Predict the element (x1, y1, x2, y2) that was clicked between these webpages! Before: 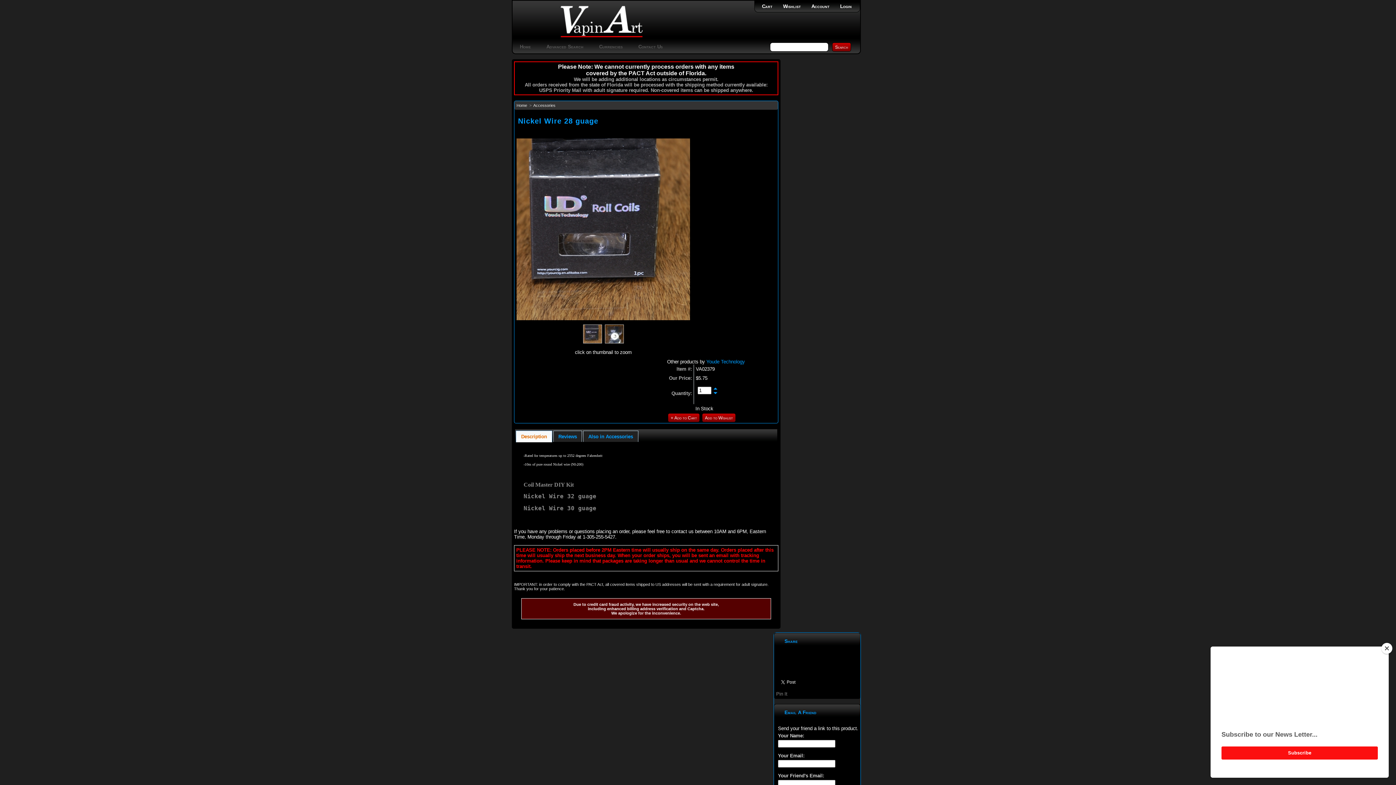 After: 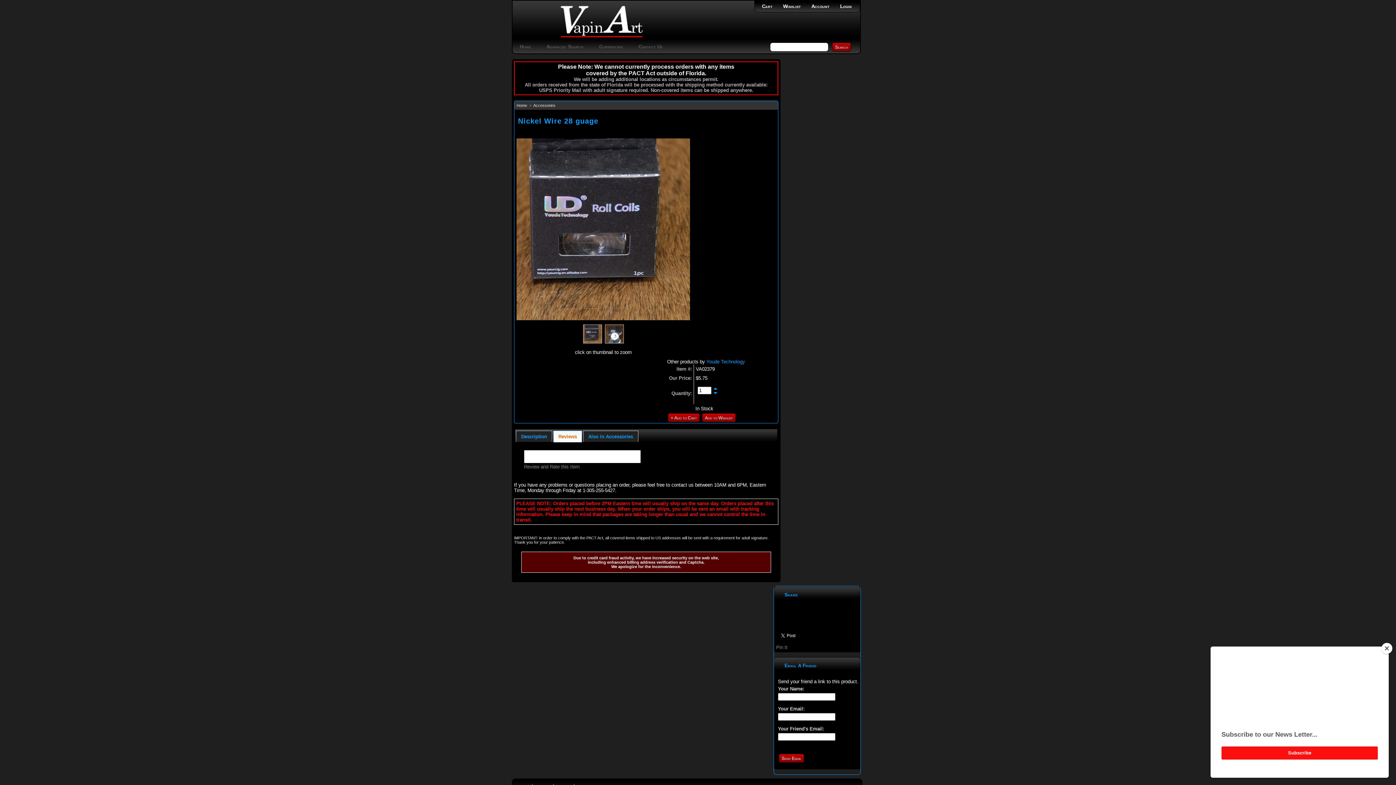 Action: bbox: (553, 431, 581, 442) label: Reviews